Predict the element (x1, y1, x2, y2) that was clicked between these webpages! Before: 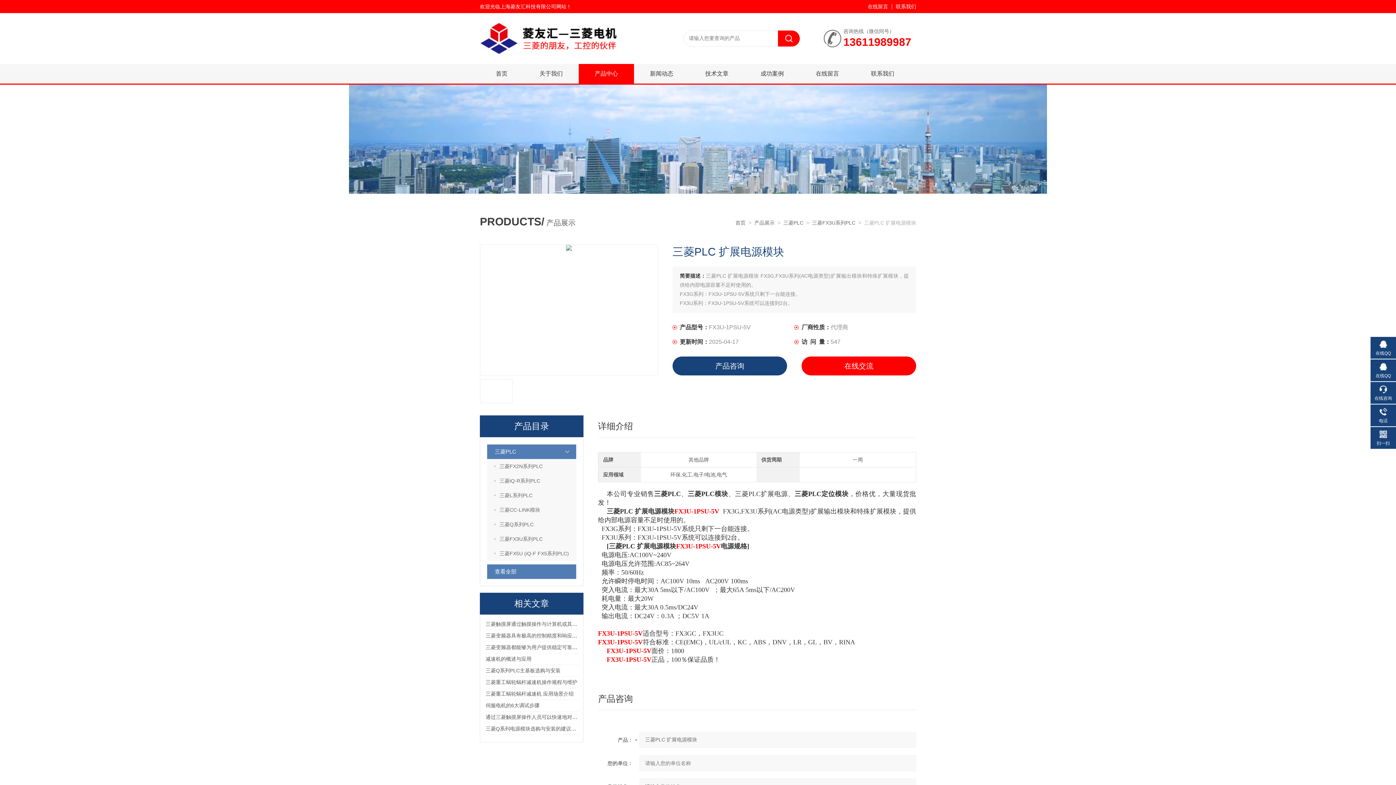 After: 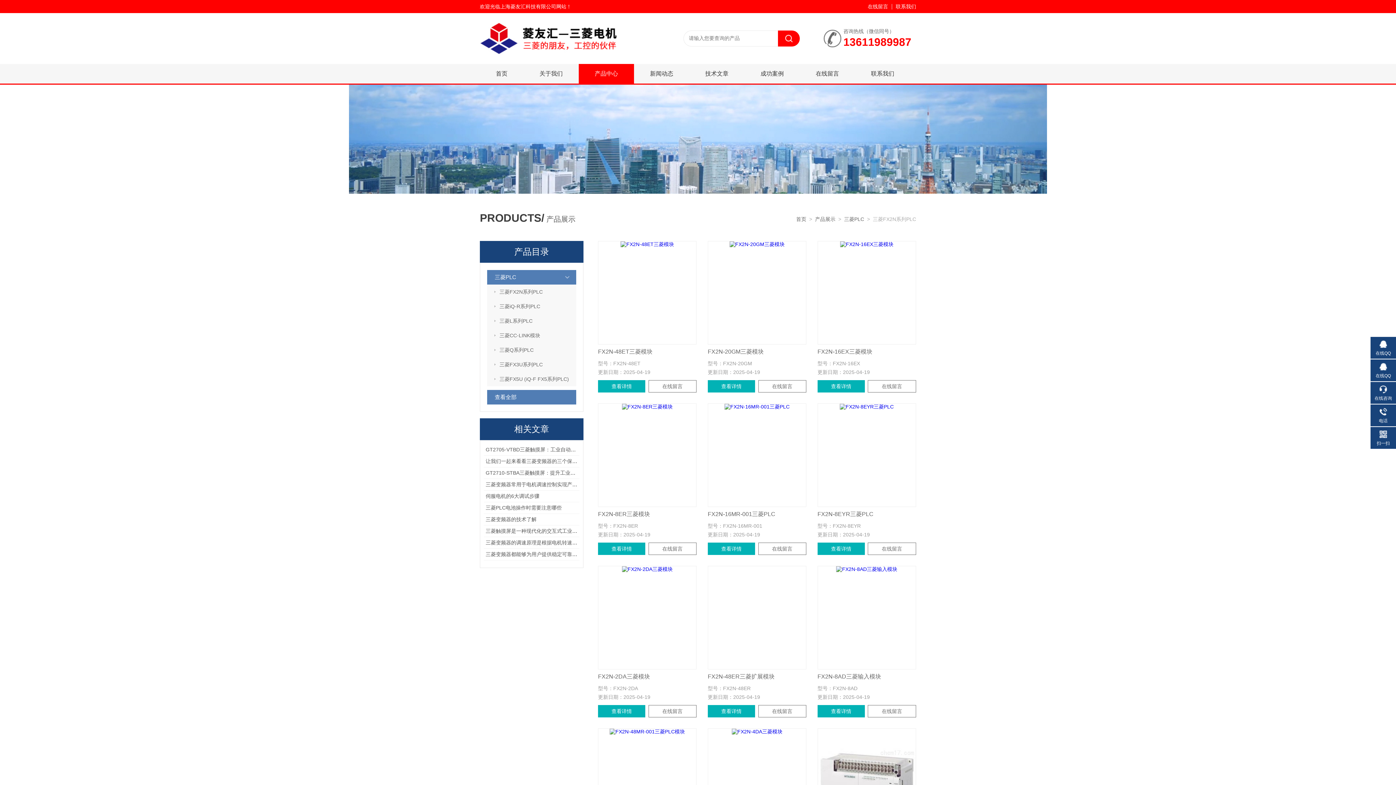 Action: bbox: (499, 459, 576, 473) label: 三菱FX2N系列PLC